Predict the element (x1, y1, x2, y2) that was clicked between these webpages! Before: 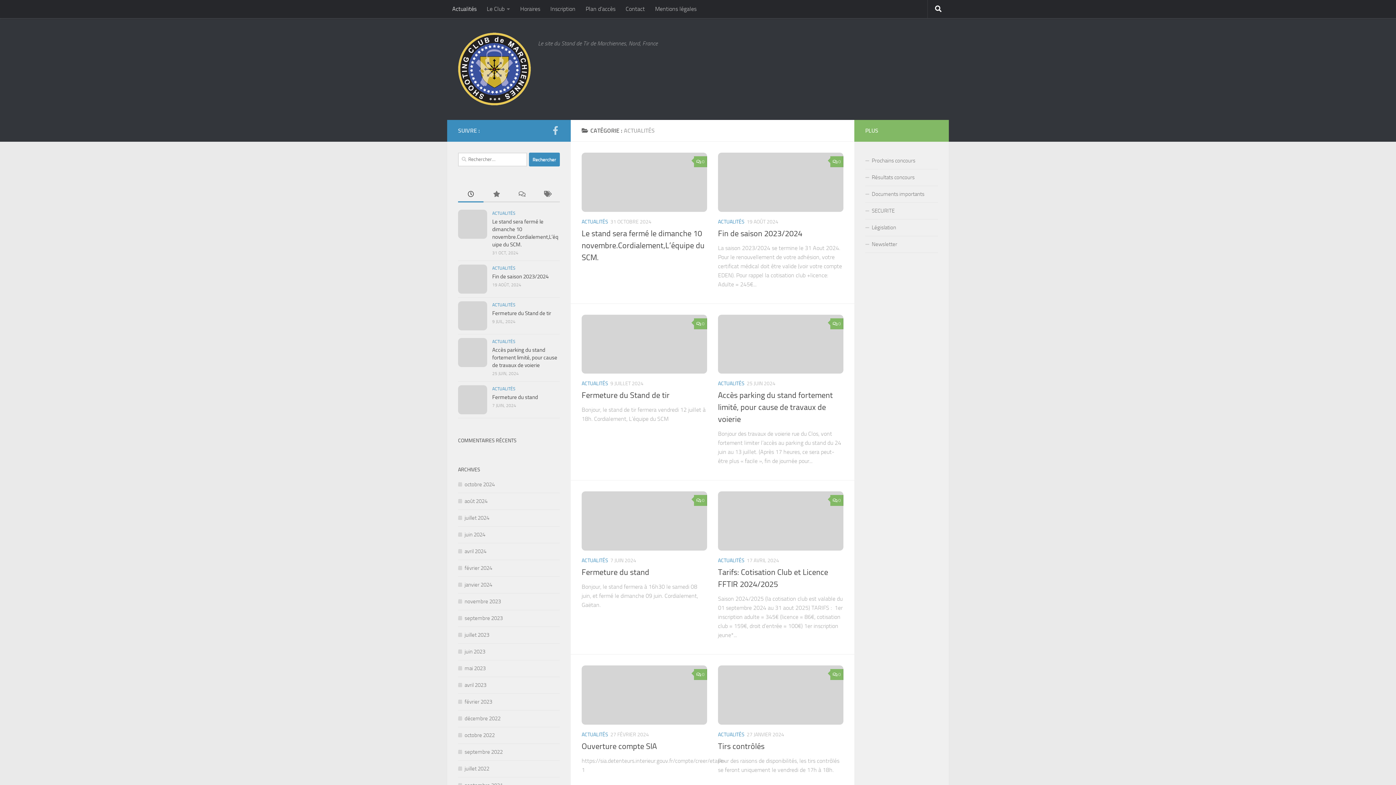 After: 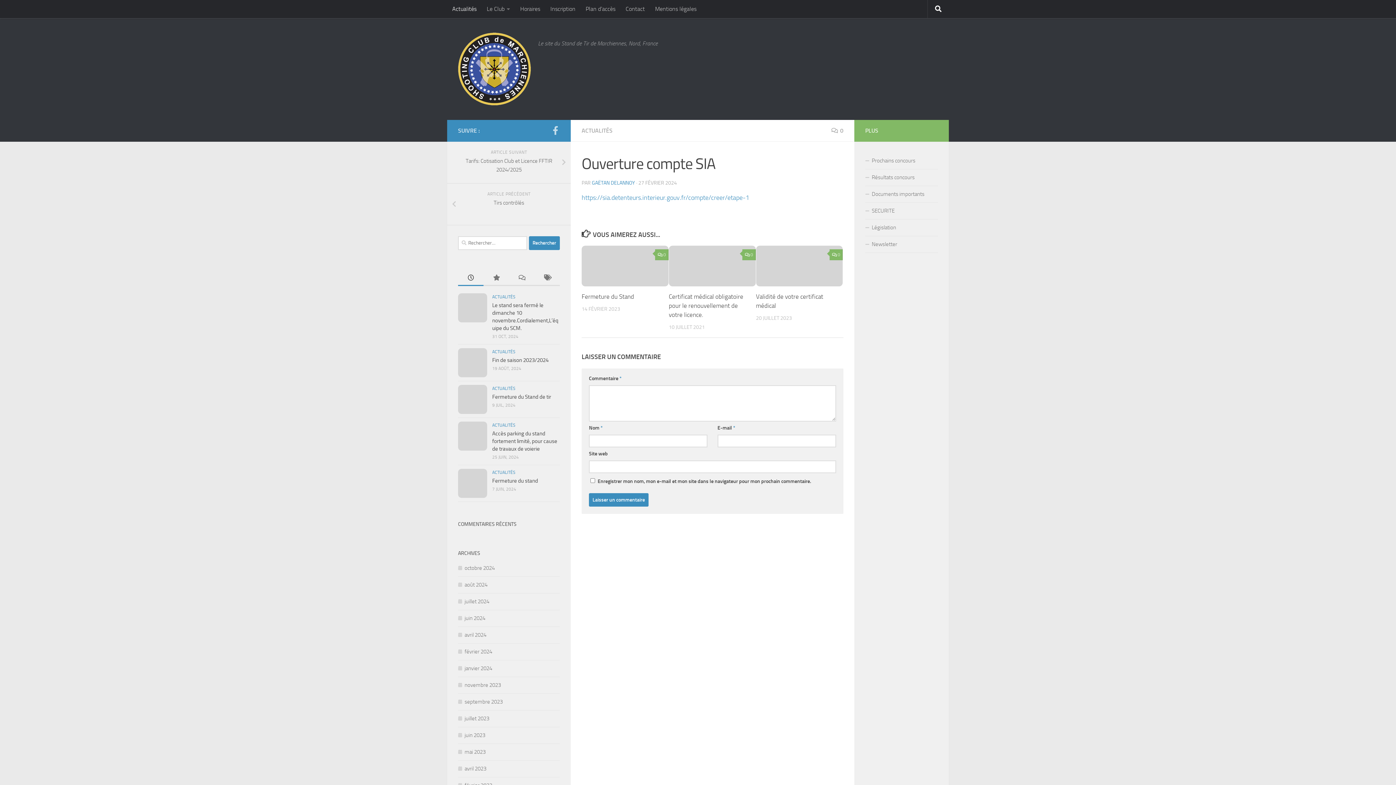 Action: bbox: (581, 665, 707, 725)